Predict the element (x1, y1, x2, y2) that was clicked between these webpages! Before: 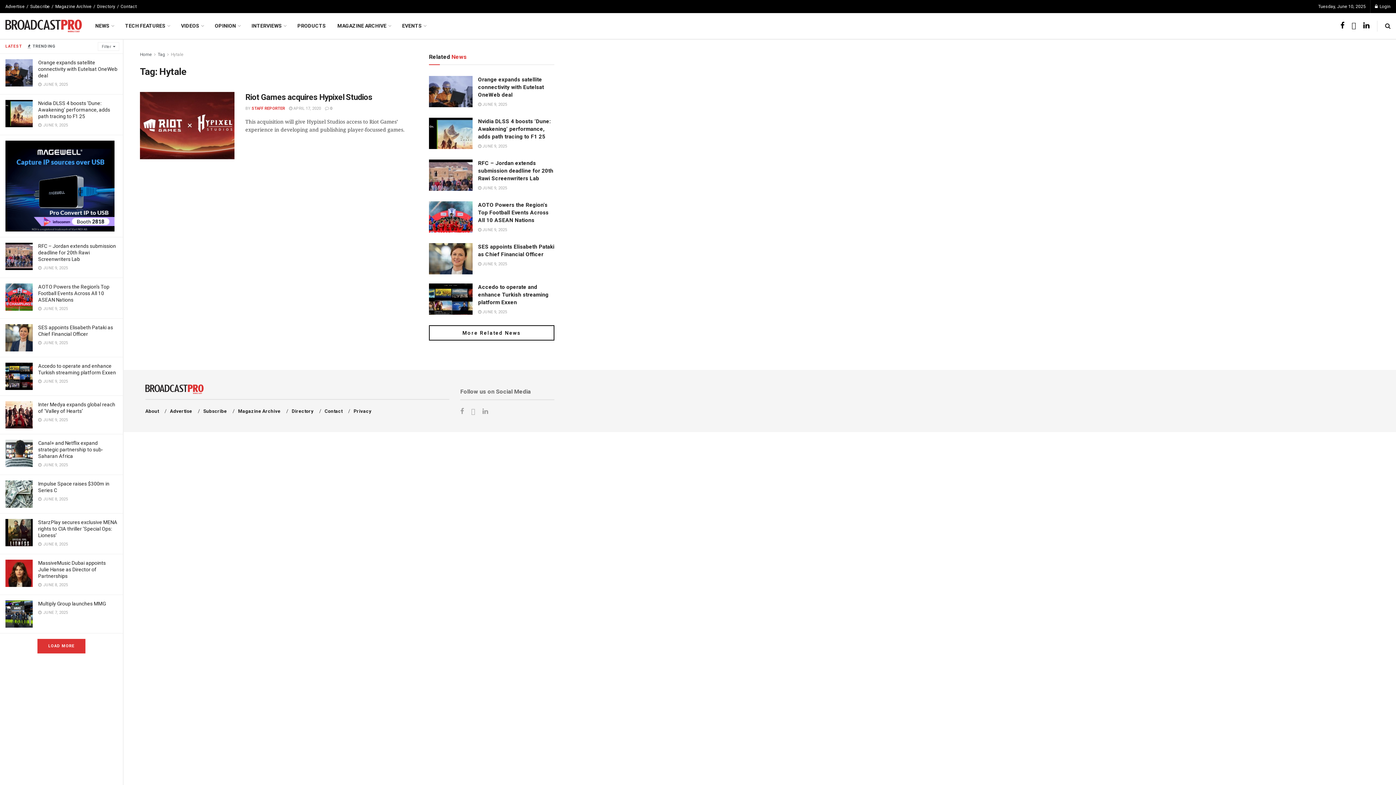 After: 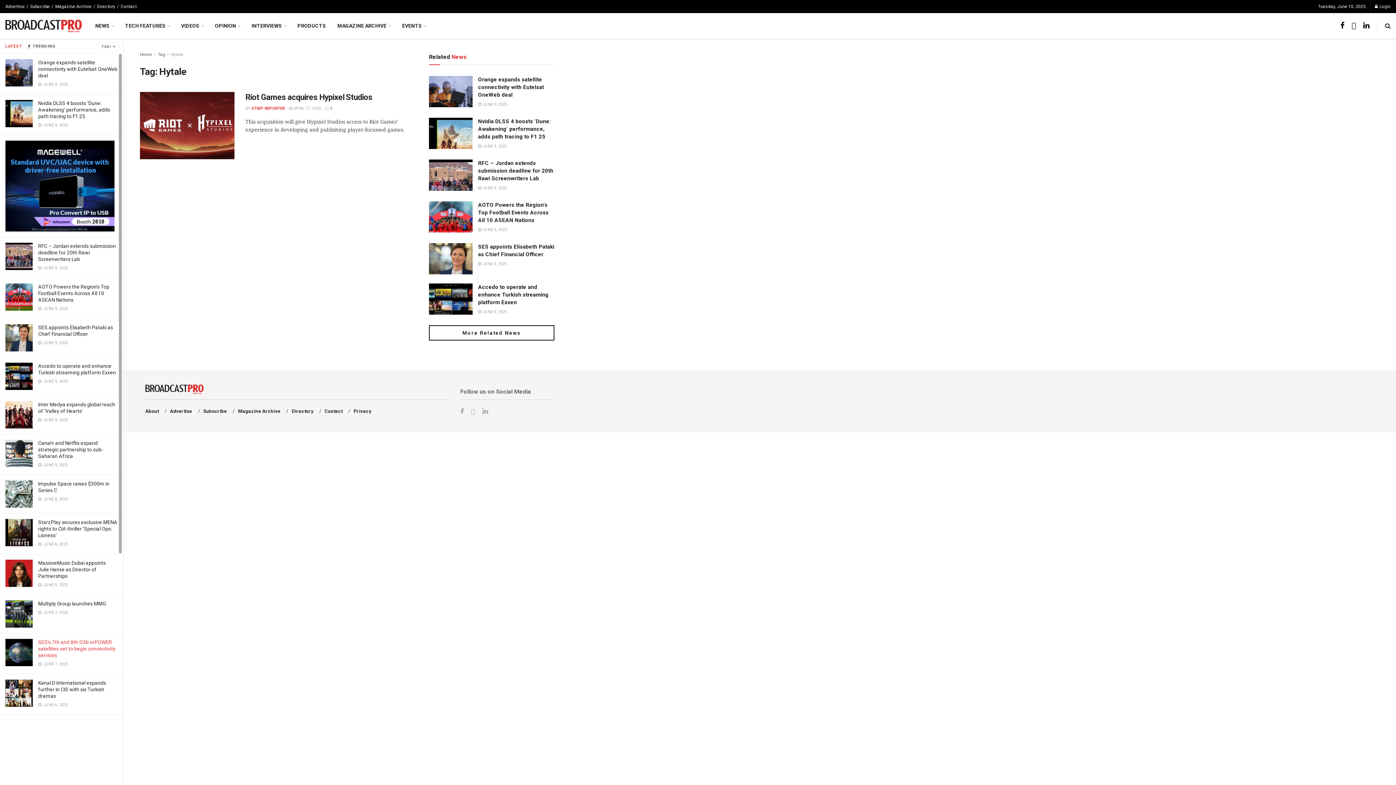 Action: label: LOAD MORE bbox: (37, 639, 85, 653)